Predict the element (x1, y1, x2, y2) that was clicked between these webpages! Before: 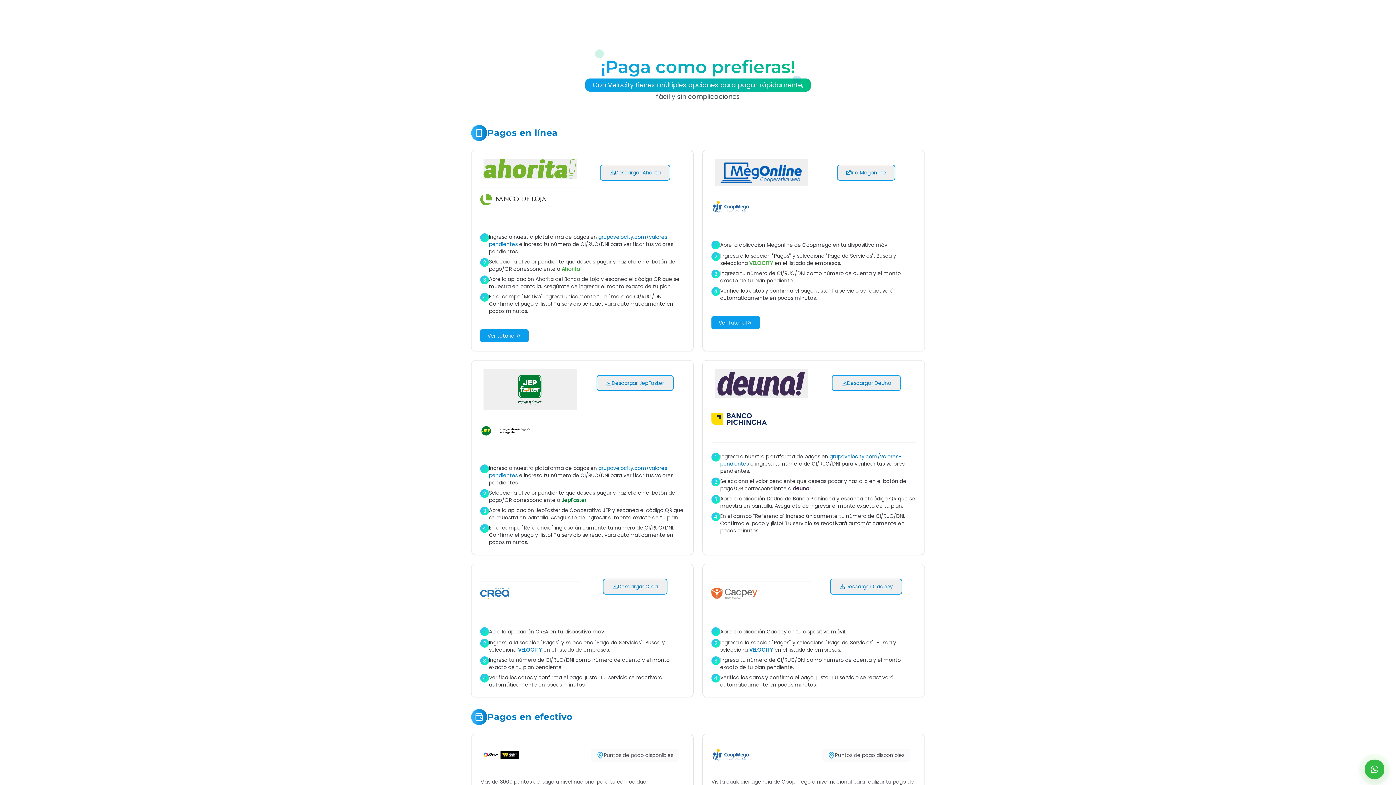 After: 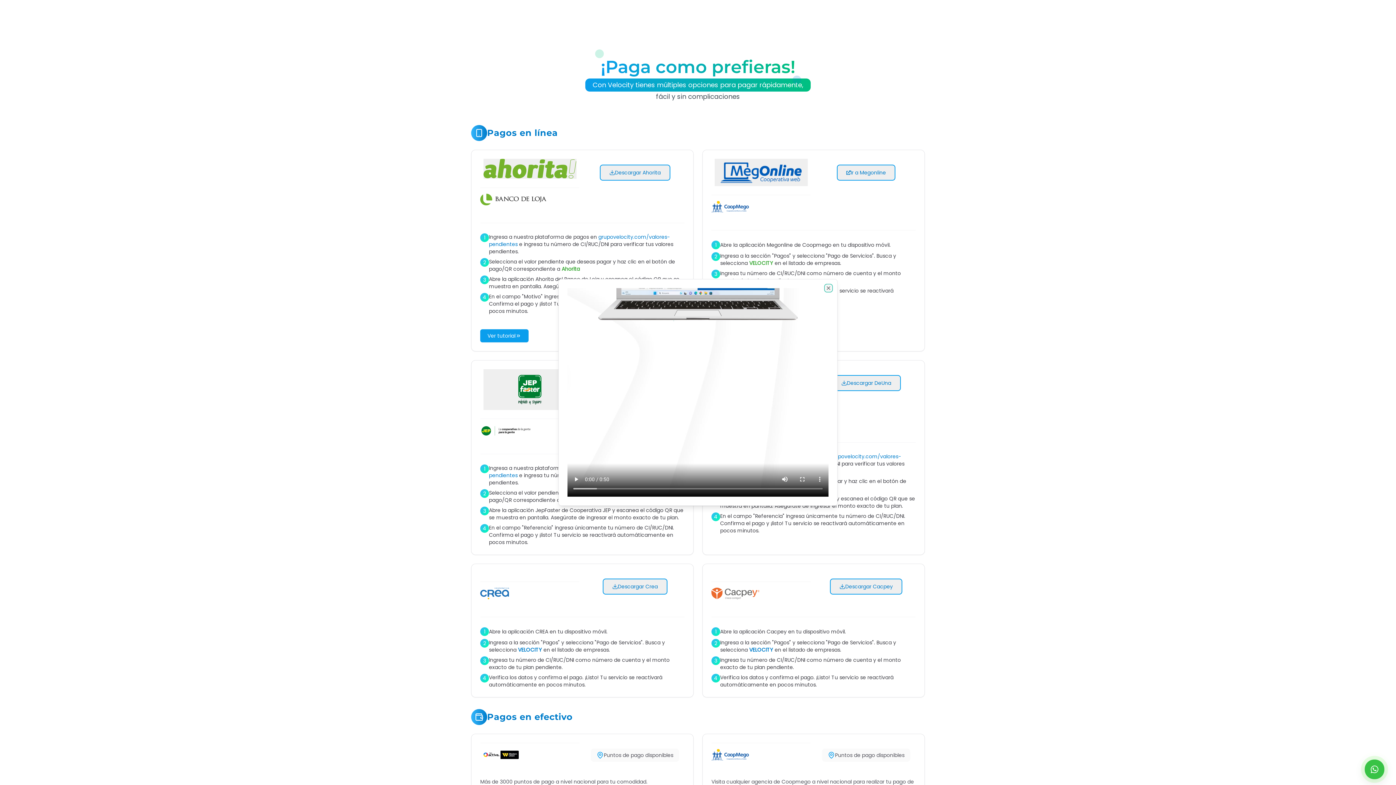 Action: label: Ver tutorial bbox: (711, 316, 760, 329)